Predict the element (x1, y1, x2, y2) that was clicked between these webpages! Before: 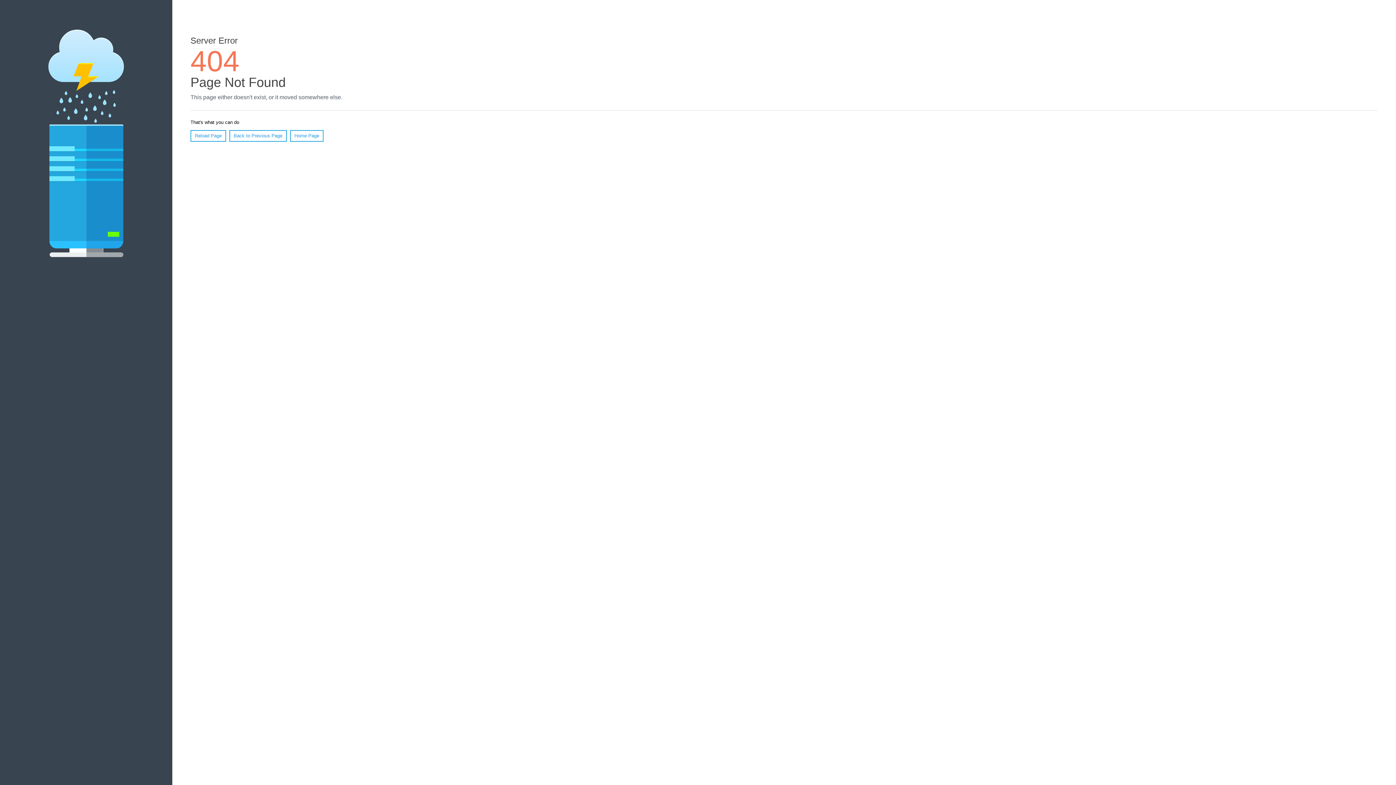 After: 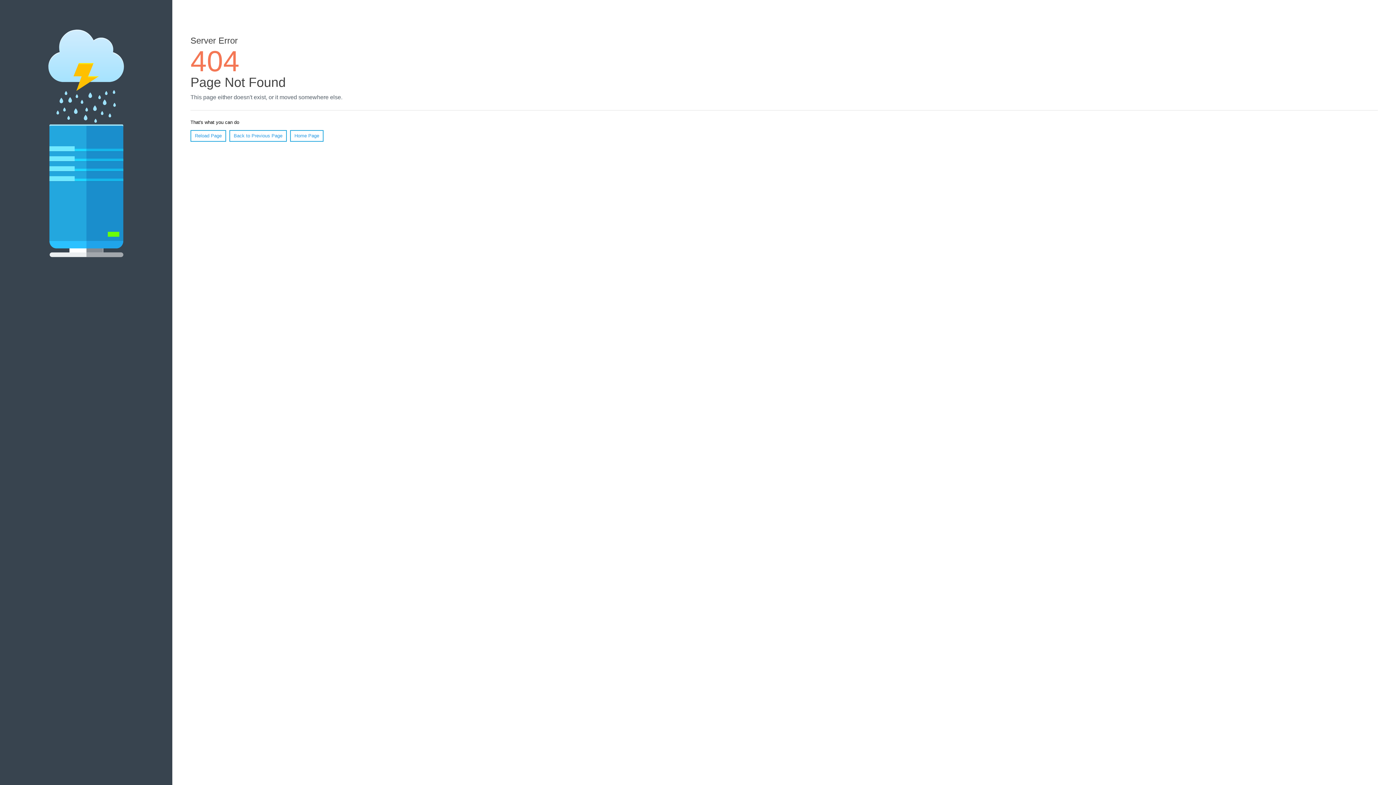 Action: bbox: (290, 130, 323, 141) label: Home Page